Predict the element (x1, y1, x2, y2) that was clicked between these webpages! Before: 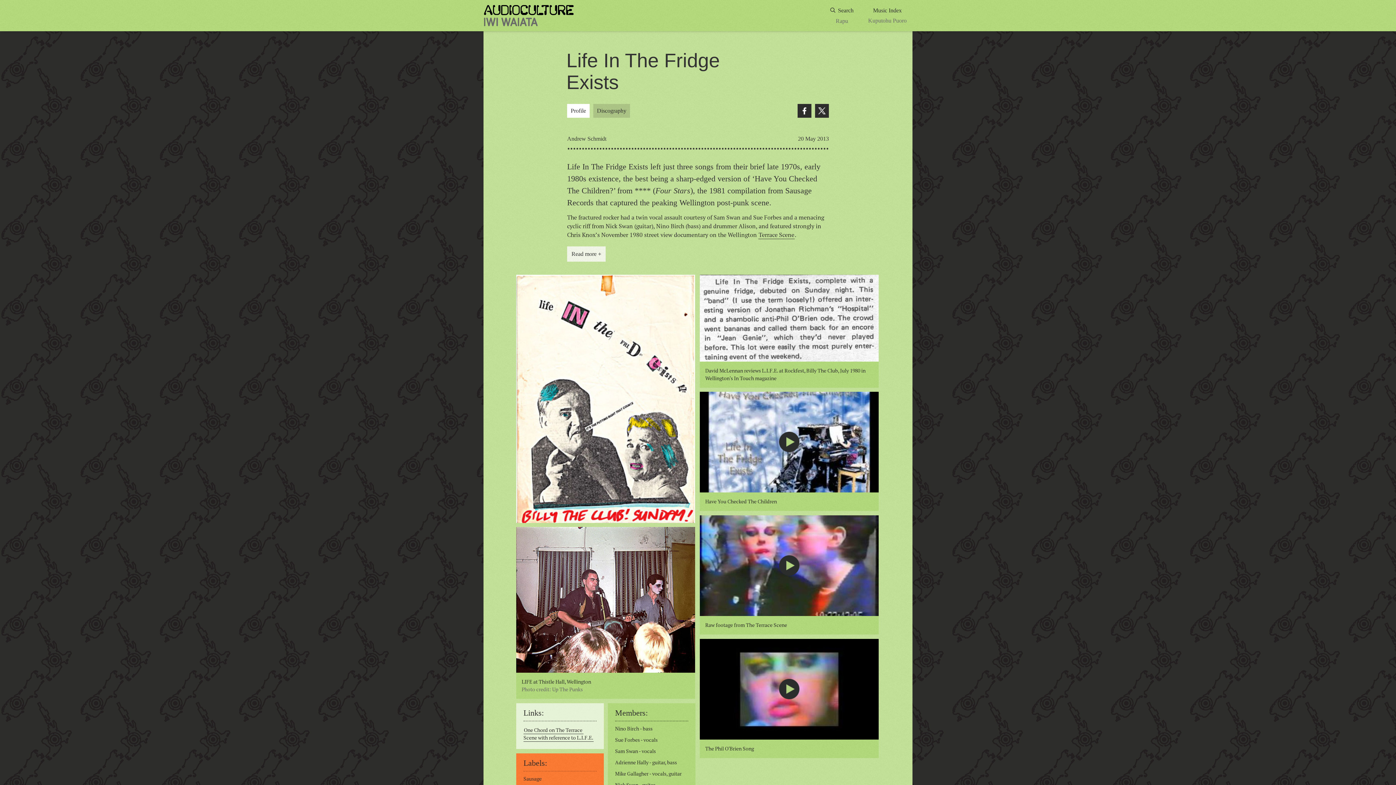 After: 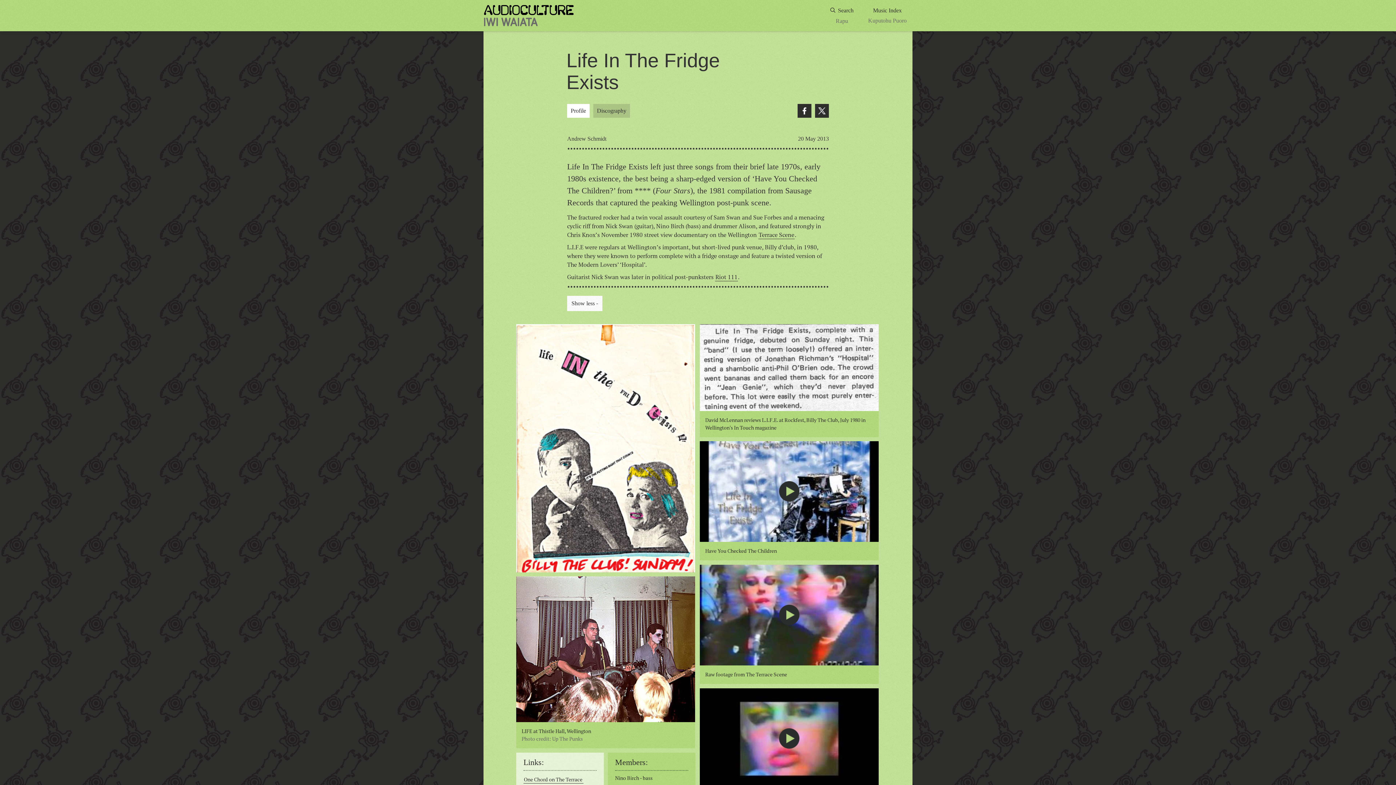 Action: bbox: (567, 246, 605, 261)